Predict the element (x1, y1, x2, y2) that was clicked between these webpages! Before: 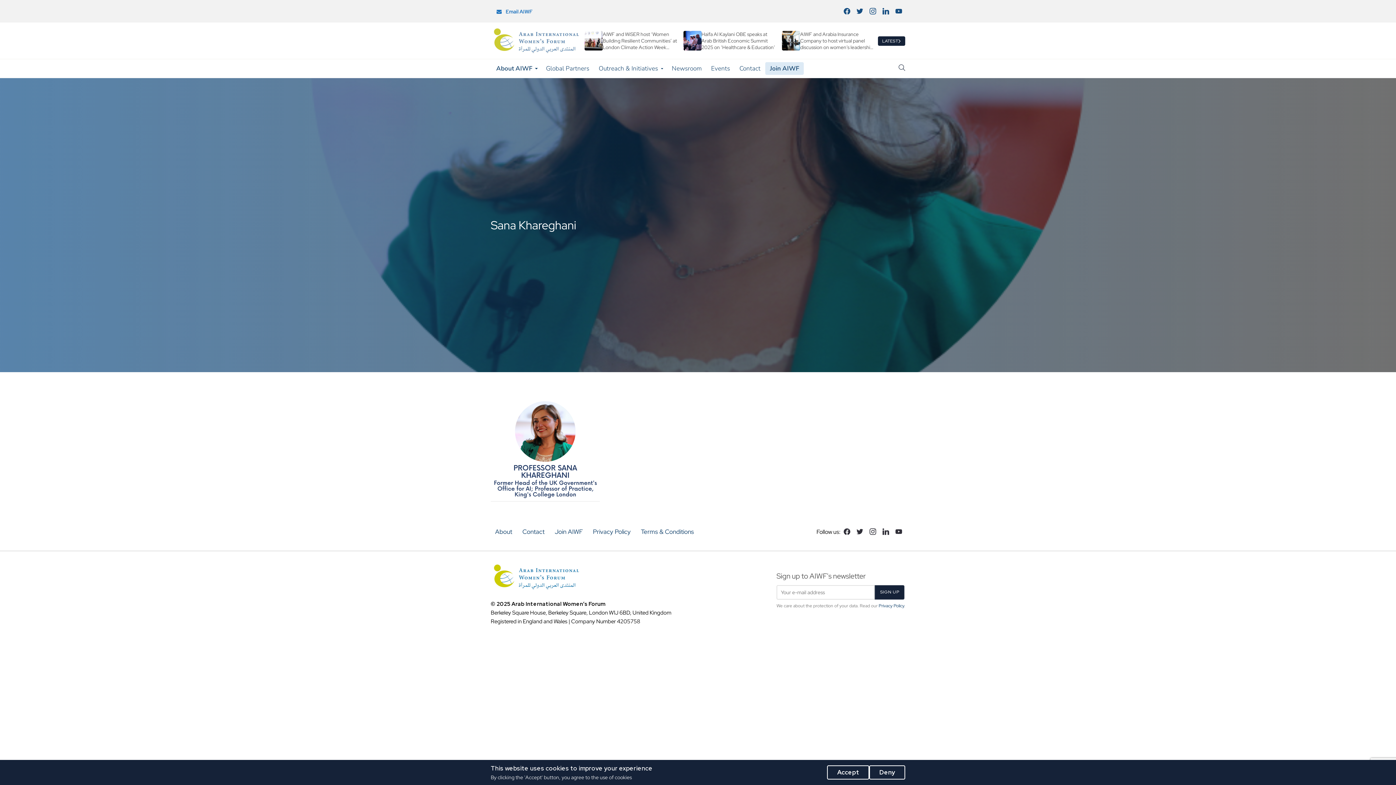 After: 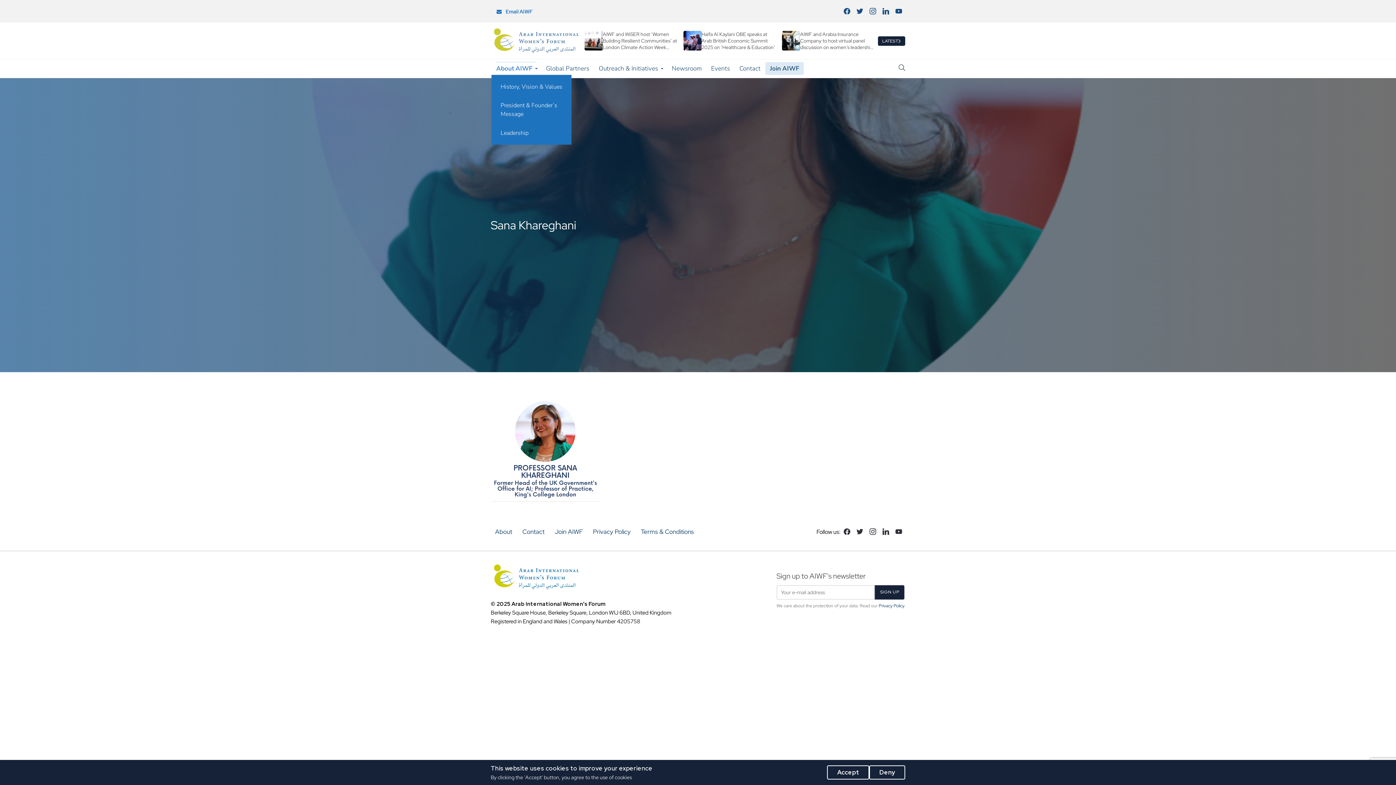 Action: label: About AIWF bbox: (496, 62, 541, 74)